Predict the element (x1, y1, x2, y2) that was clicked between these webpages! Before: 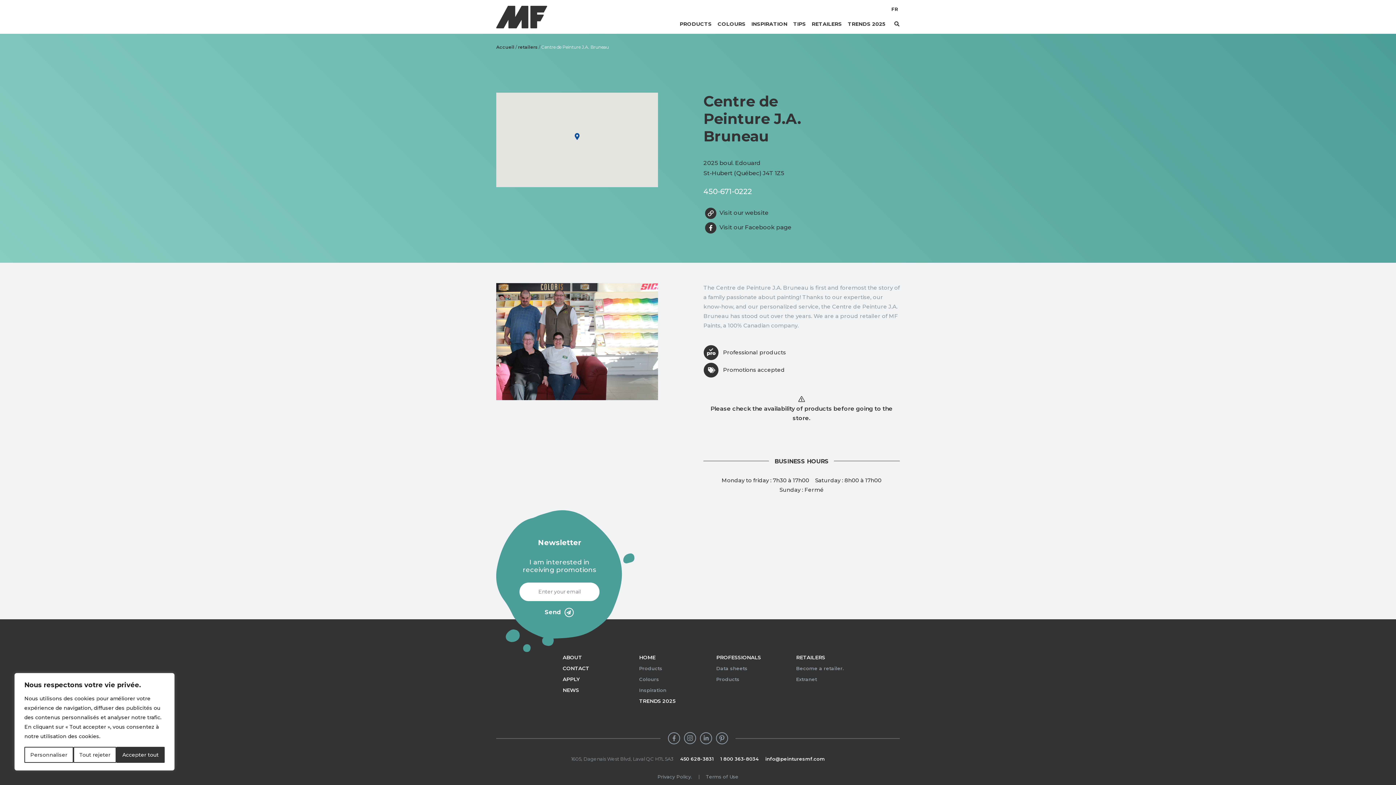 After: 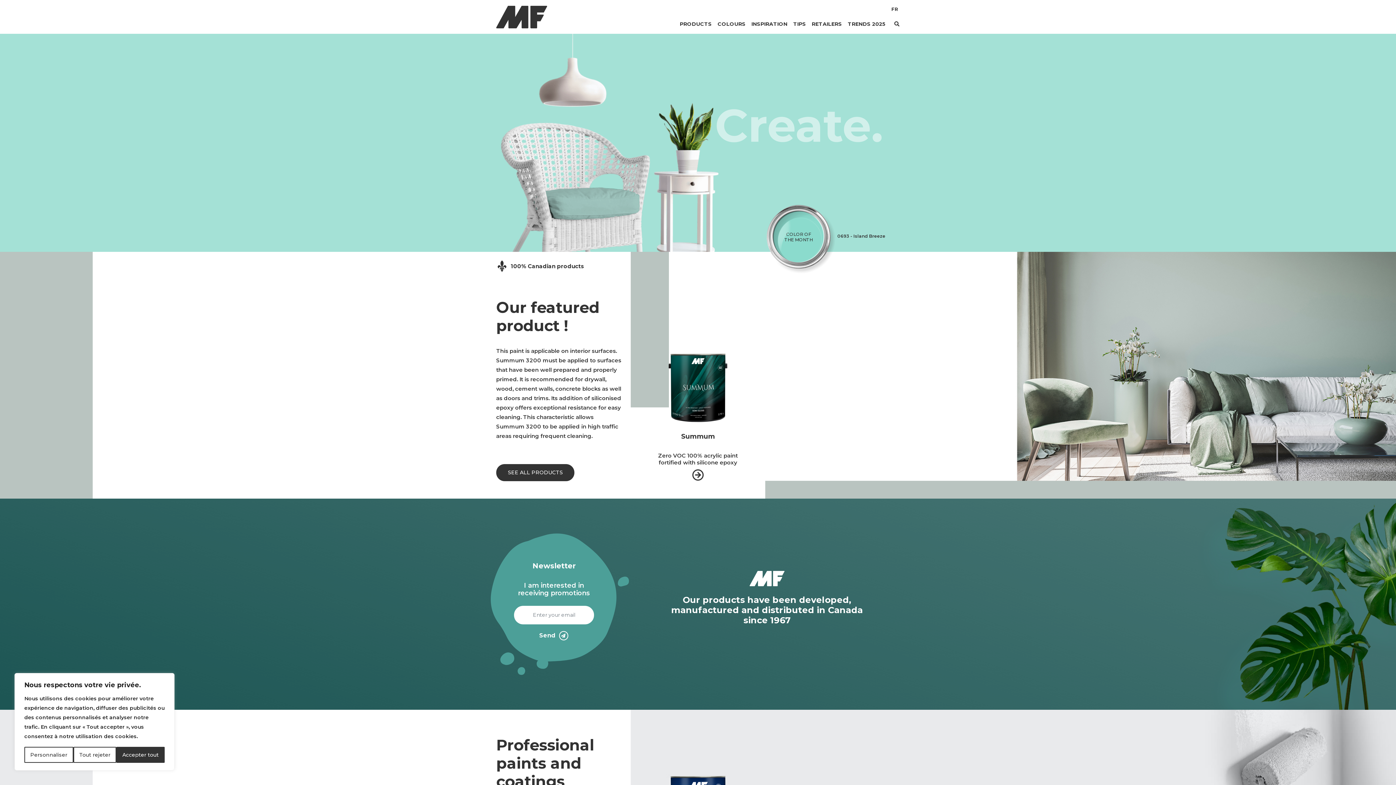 Action: bbox: (496, 3, 547, 30)